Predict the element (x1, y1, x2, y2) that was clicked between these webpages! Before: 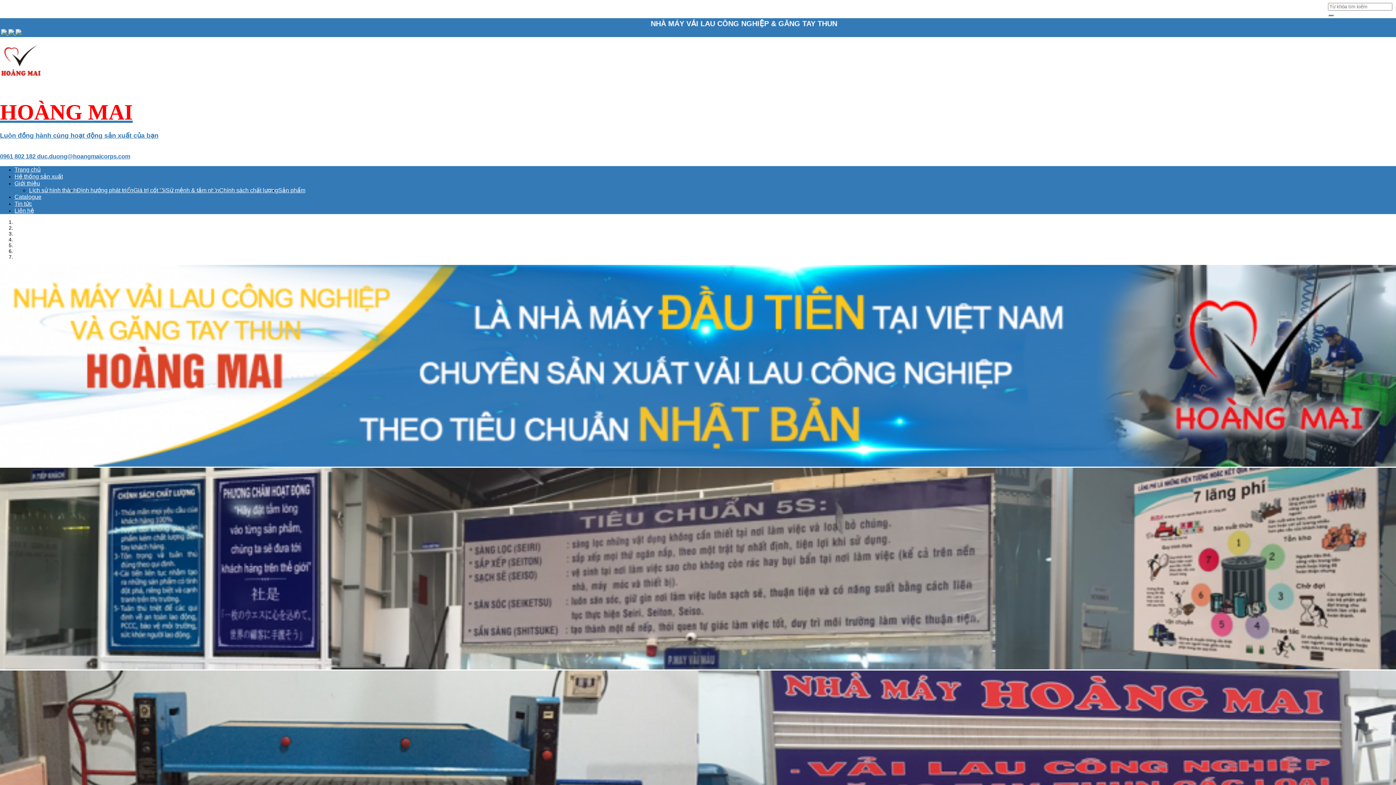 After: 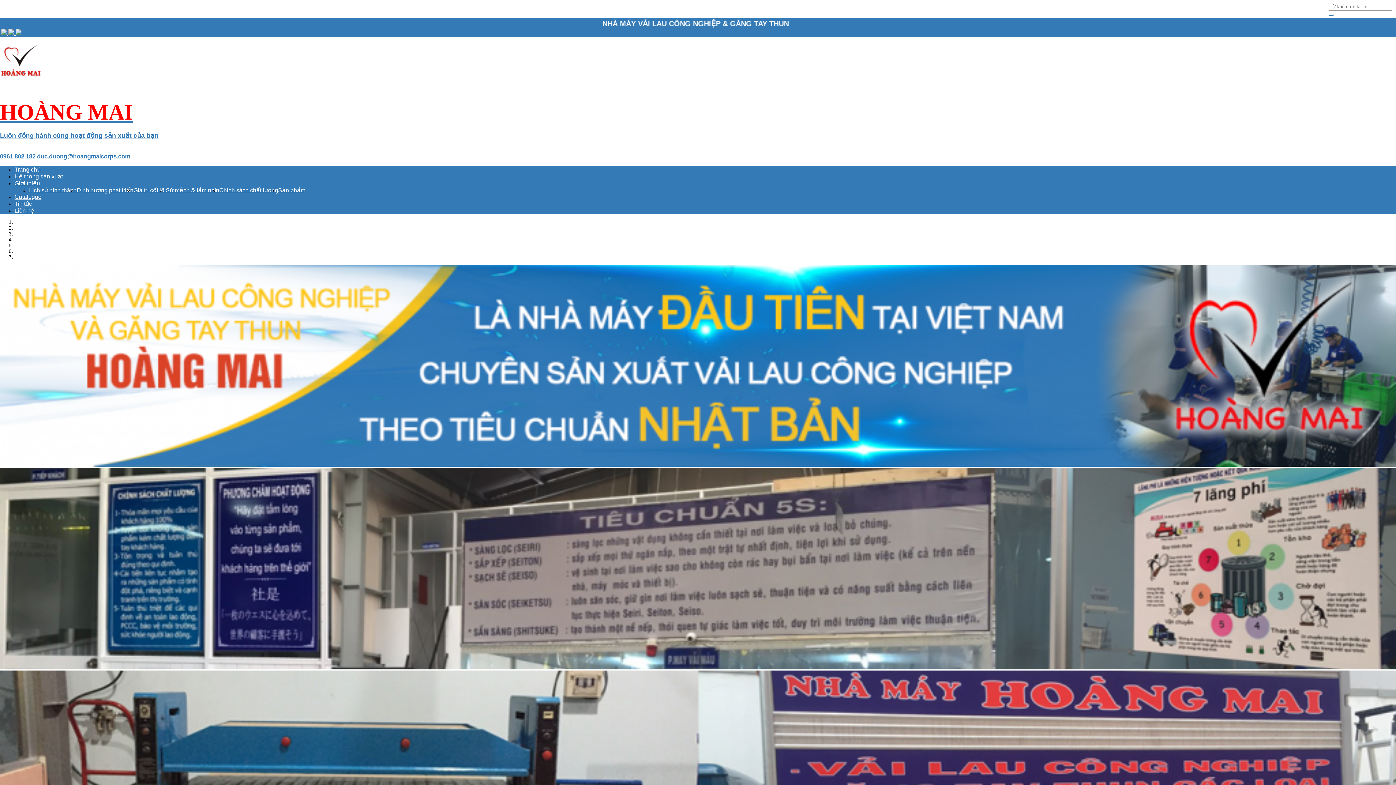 Action: label: Sản phẩm bbox: (278, 187, 305, 193)